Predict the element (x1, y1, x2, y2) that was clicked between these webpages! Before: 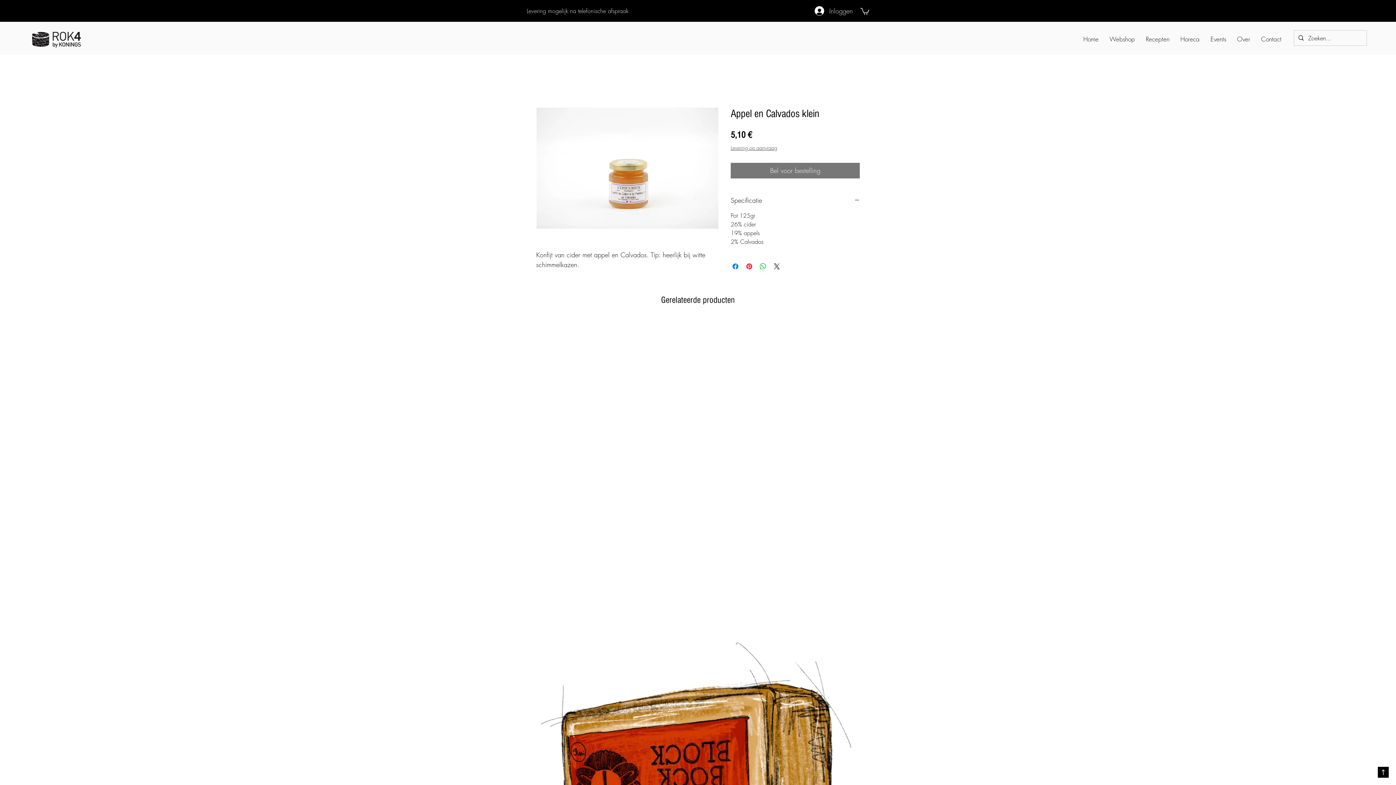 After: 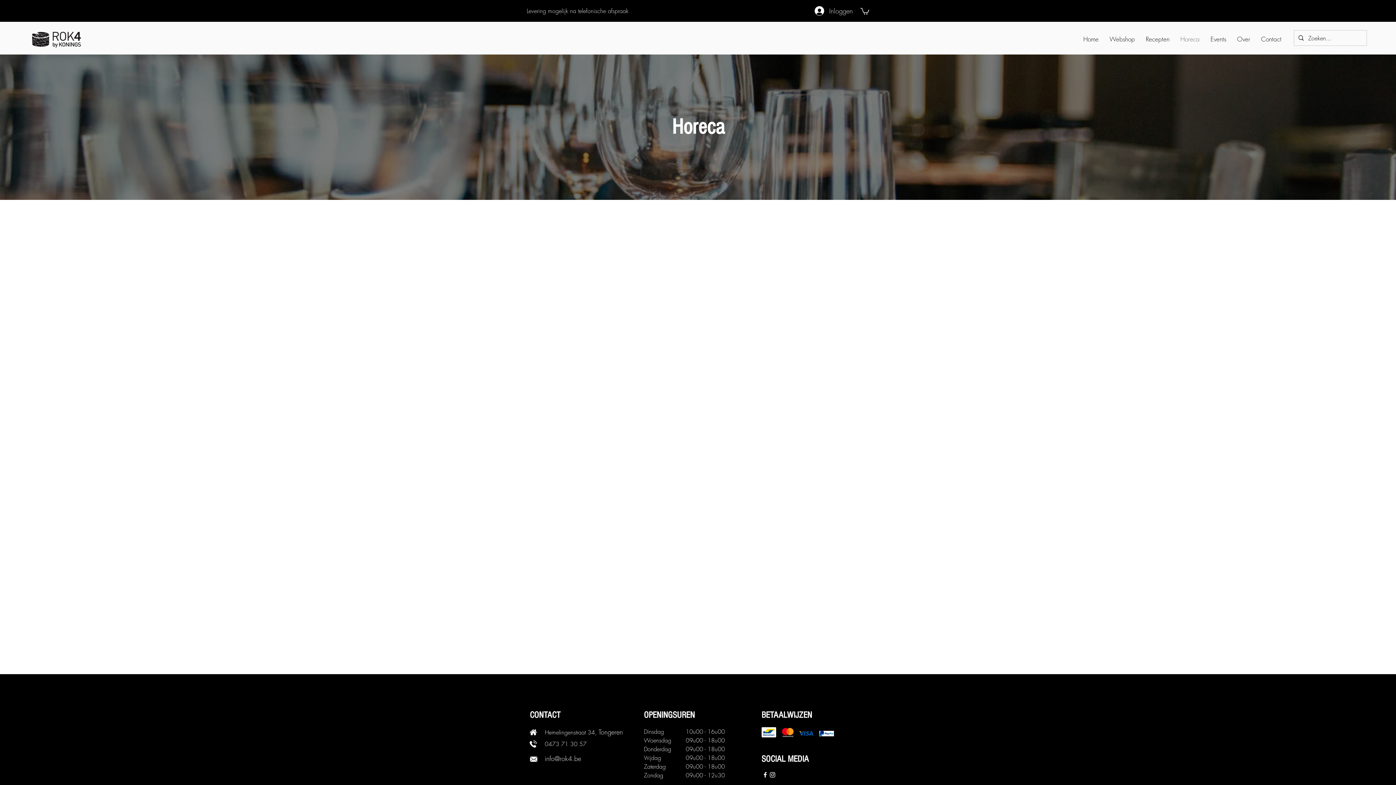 Action: label: Horeca bbox: (1175, 33, 1205, 44)